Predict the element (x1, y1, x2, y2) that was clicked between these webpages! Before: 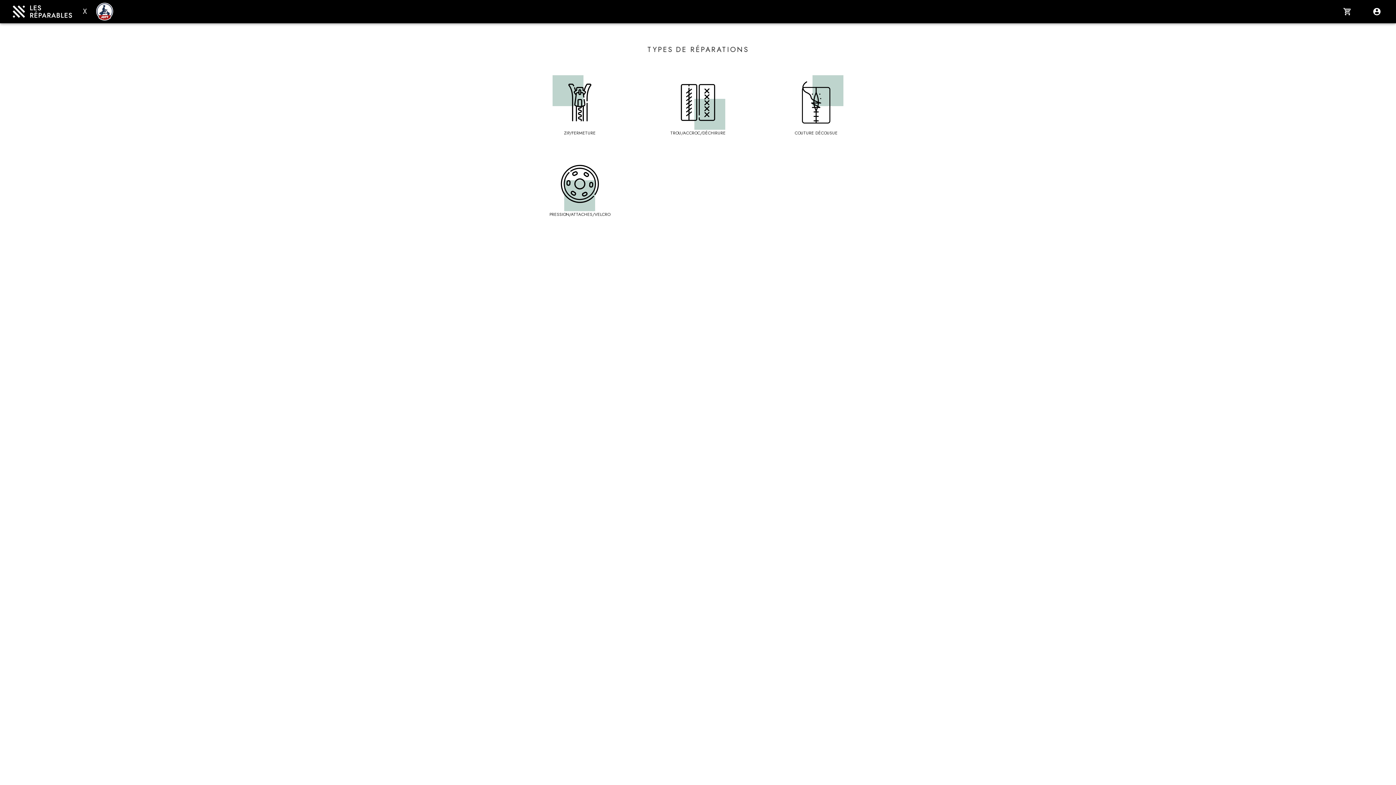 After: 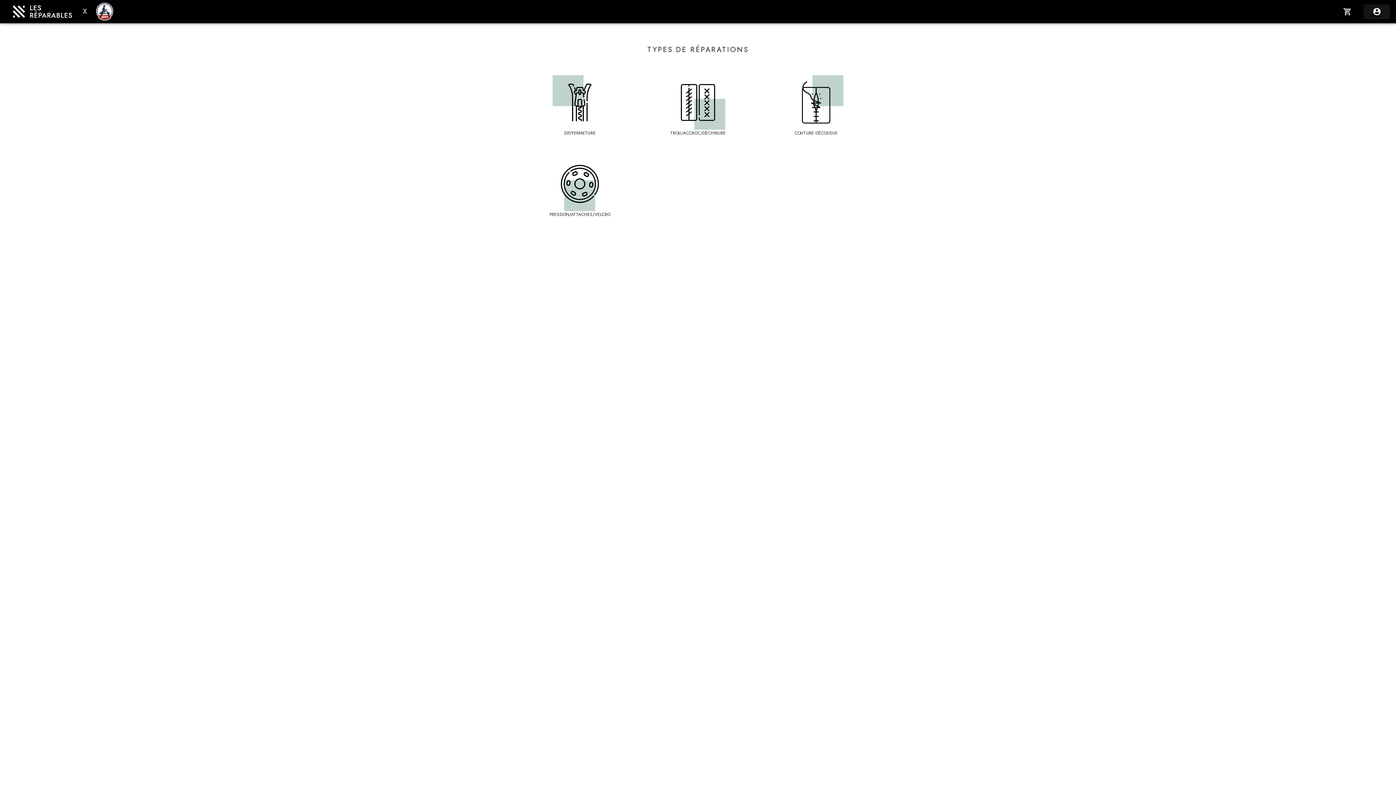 Action: bbox: (1364, 4, 1390, 19)